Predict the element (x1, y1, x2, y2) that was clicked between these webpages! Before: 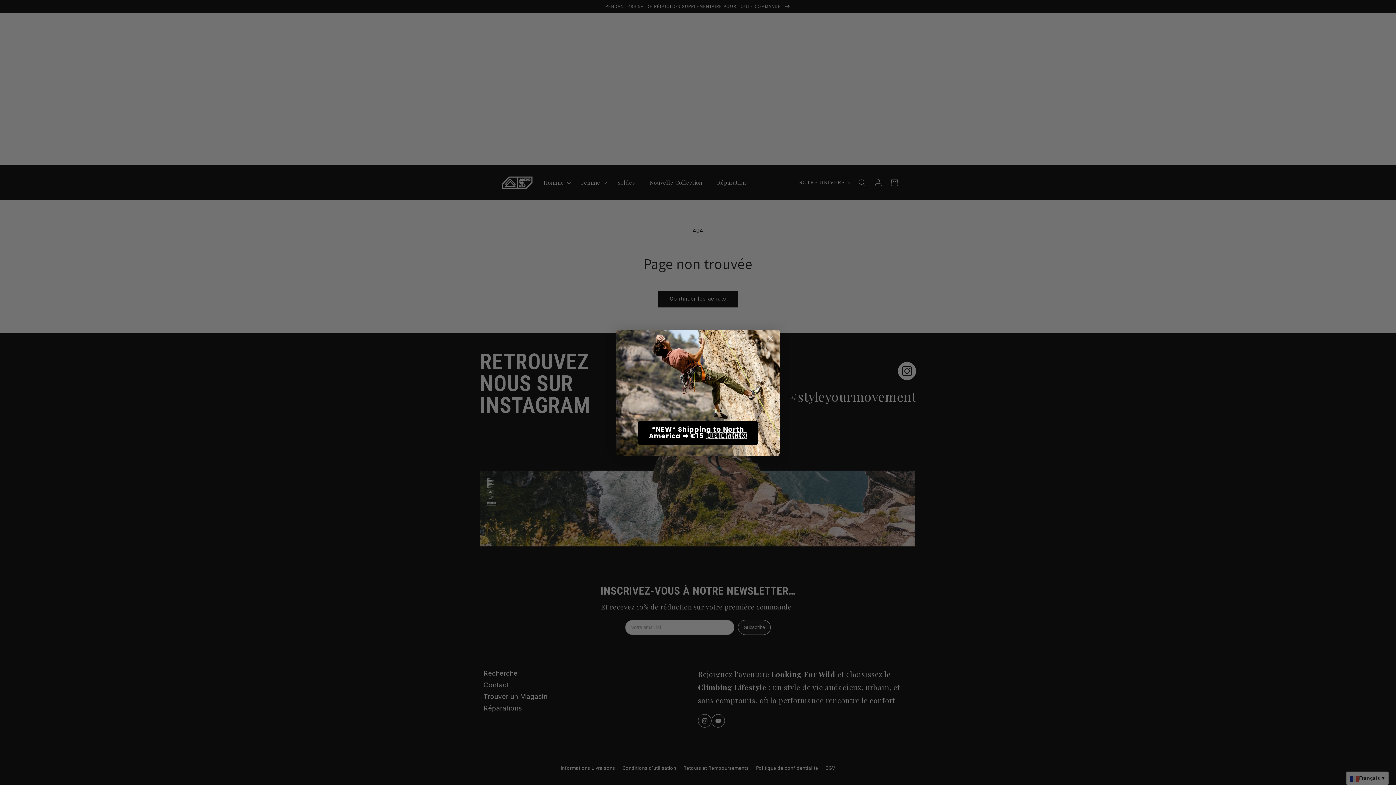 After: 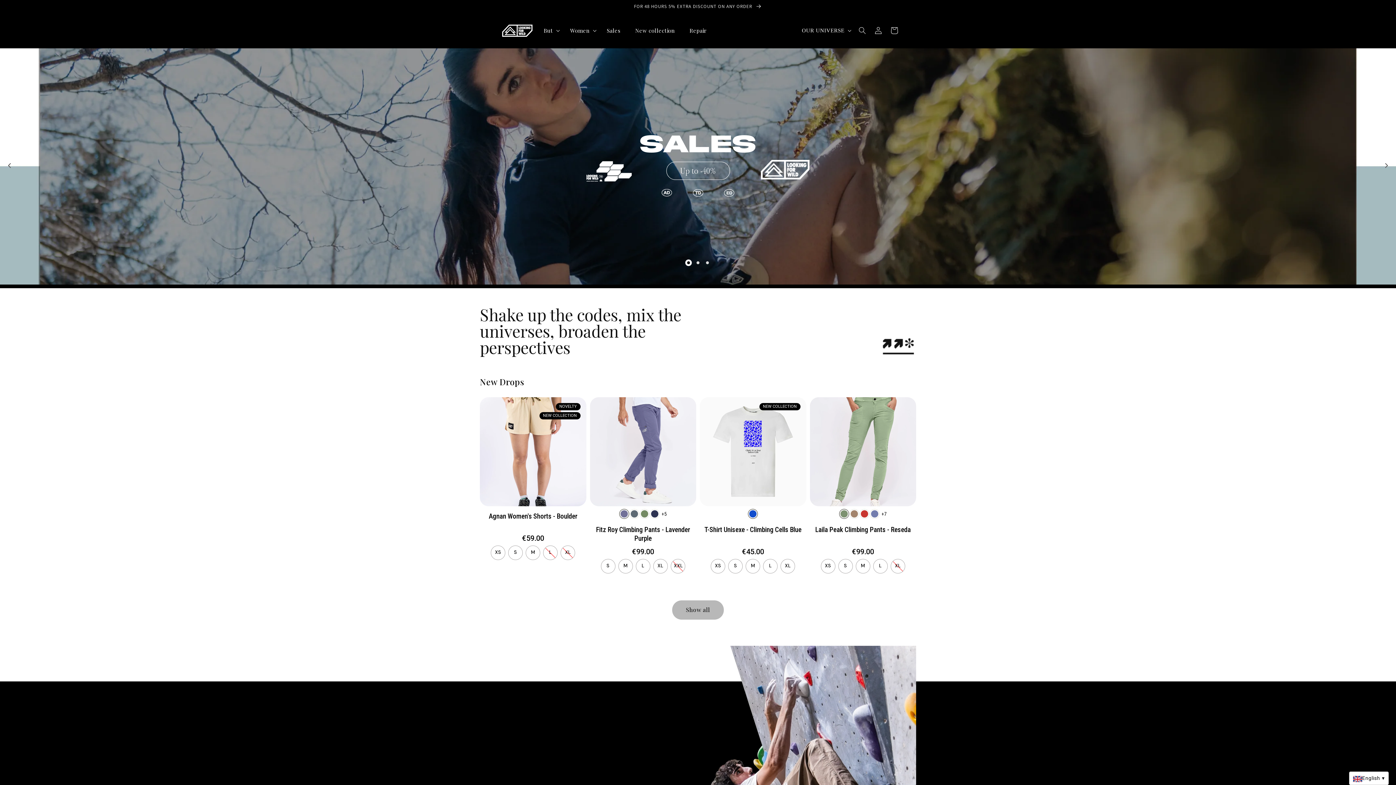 Action: bbox: (638, 421, 758, 444) label: *NEW* Shipping to North America ➡️ €15 🇺🇸🇨🇦🇲🇽